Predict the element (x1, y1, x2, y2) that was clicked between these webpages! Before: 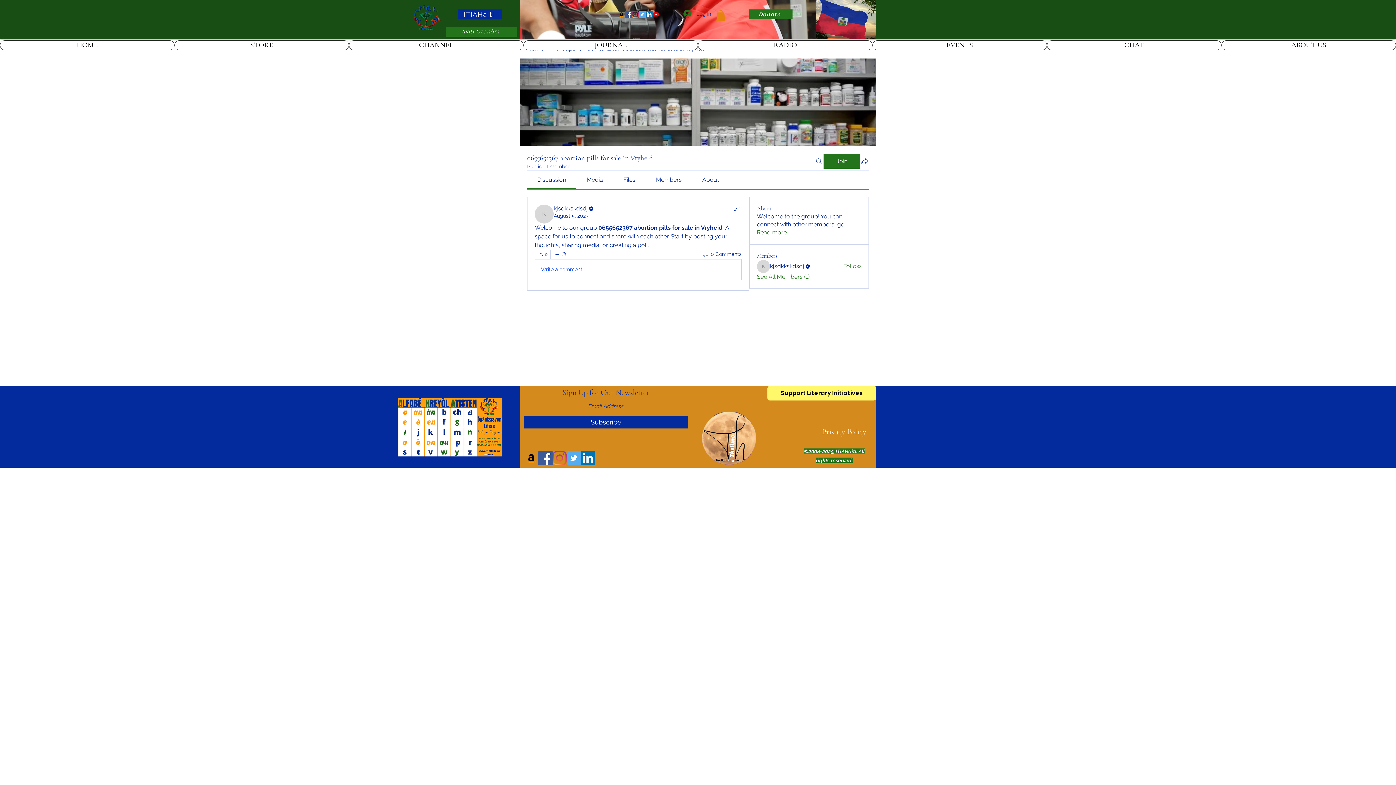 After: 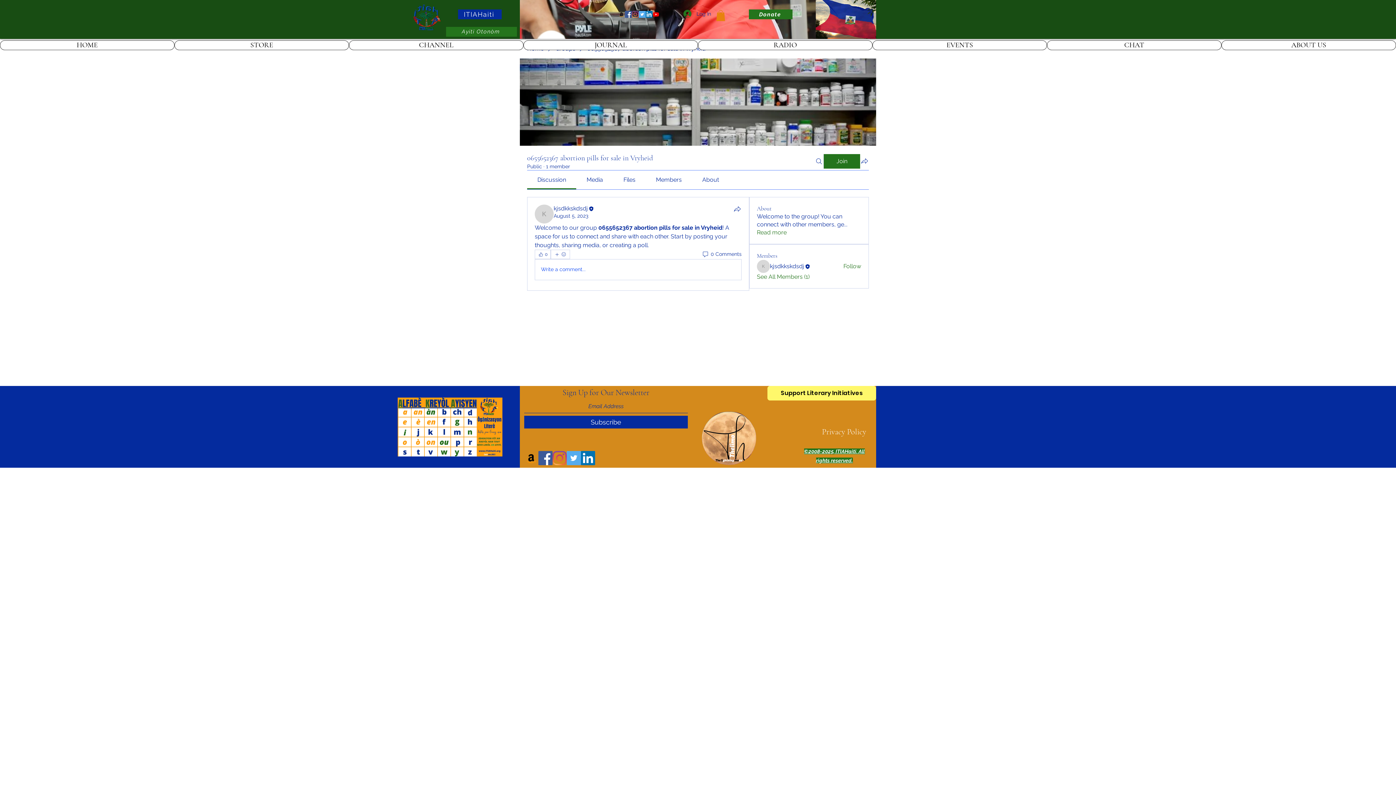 Action: bbox: (537, 176, 566, 183) label: Discussion